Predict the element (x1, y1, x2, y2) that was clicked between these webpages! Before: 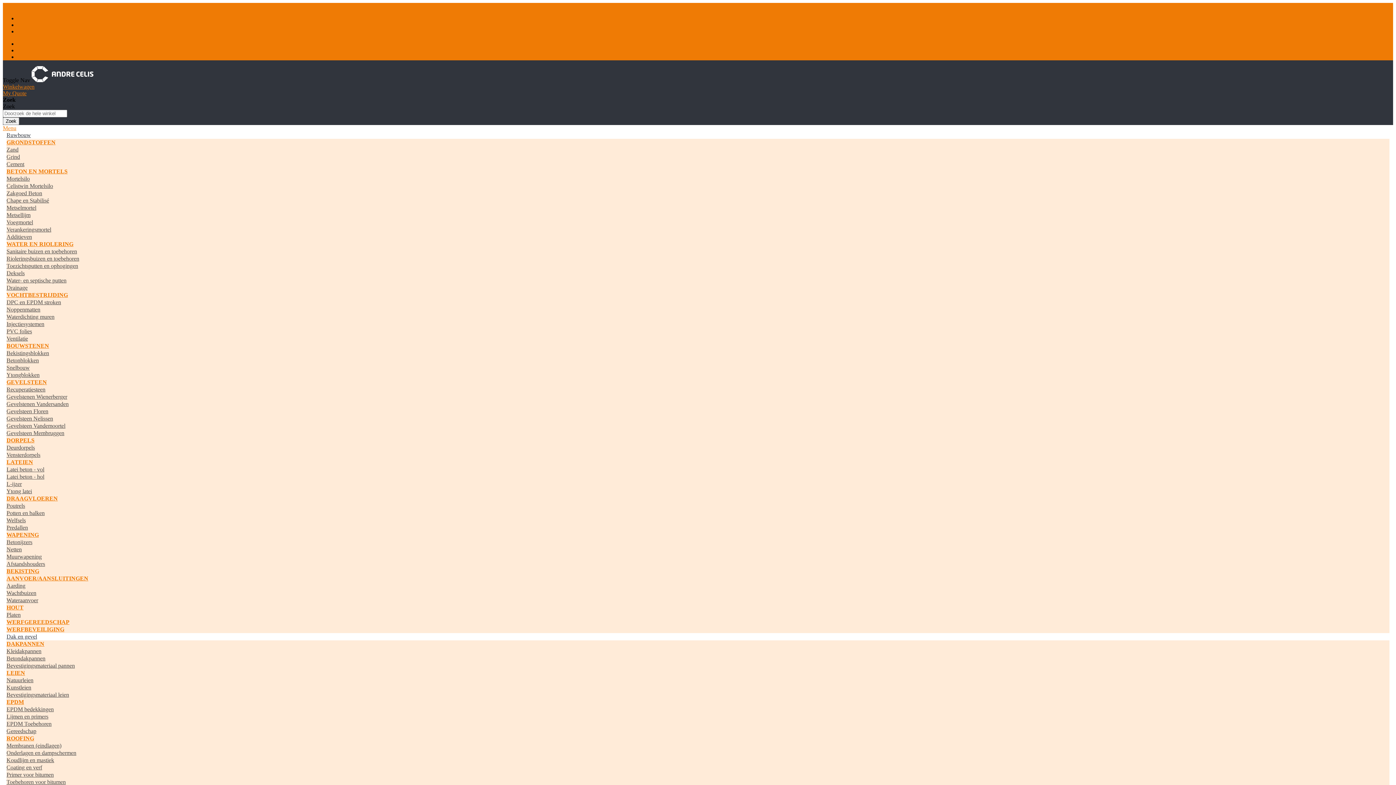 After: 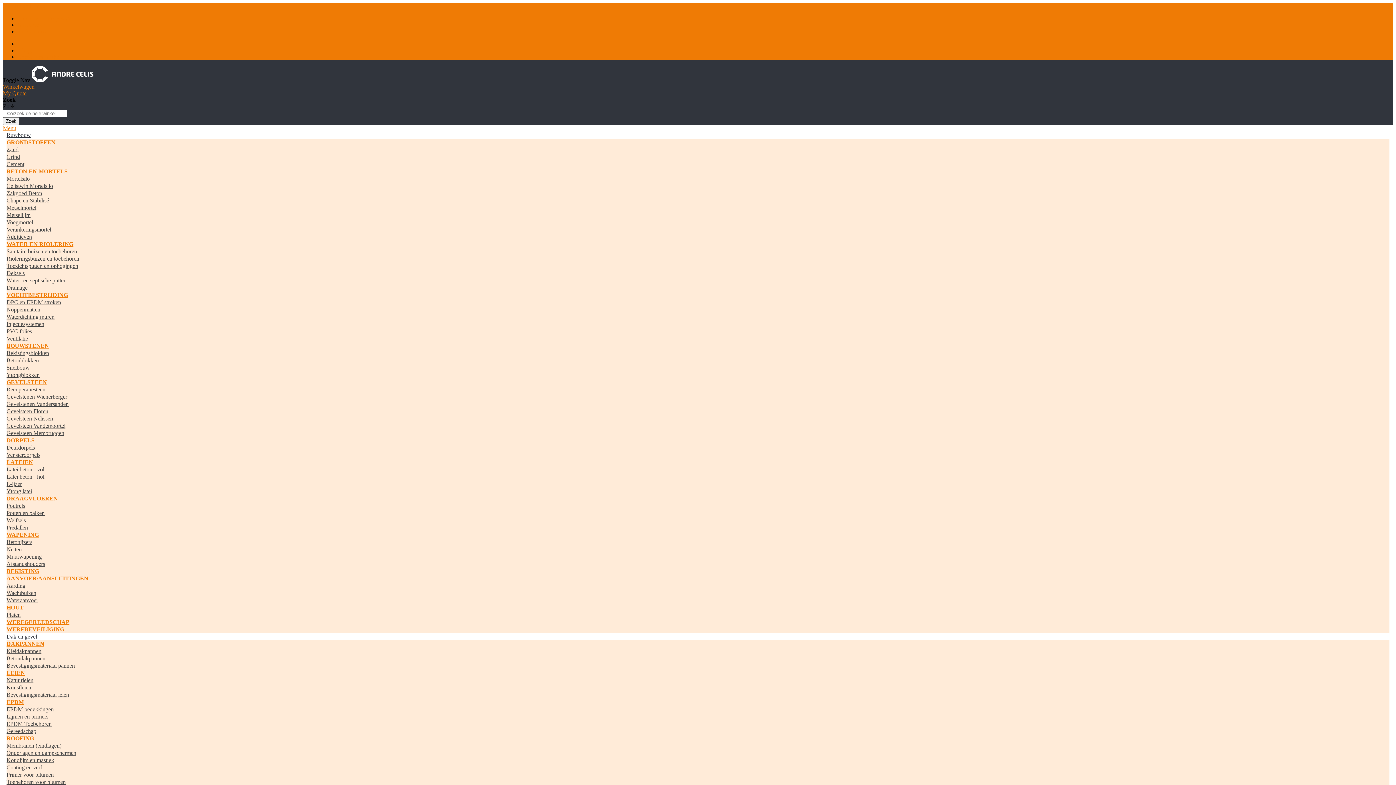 Action: bbox: (6, 321, 44, 327) label: Injectiesystemen